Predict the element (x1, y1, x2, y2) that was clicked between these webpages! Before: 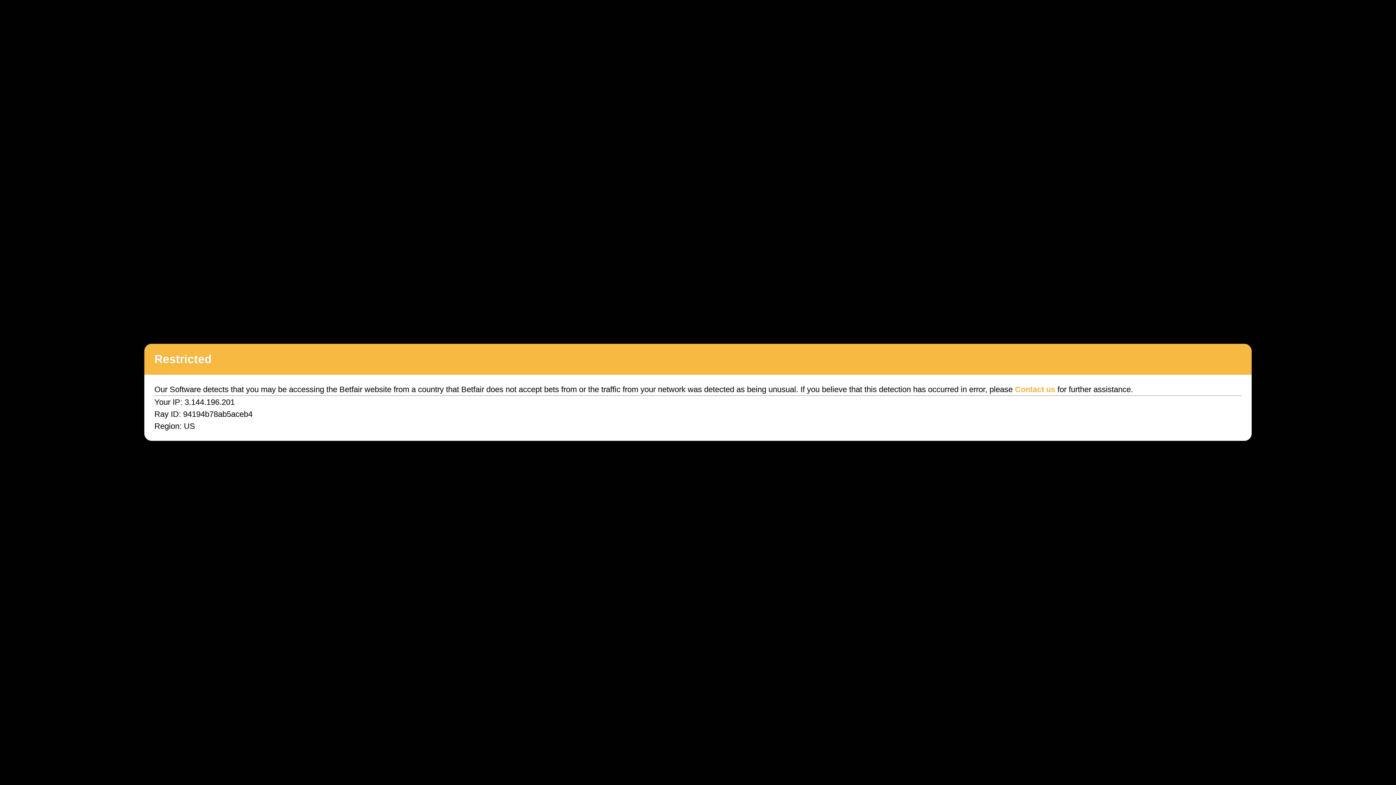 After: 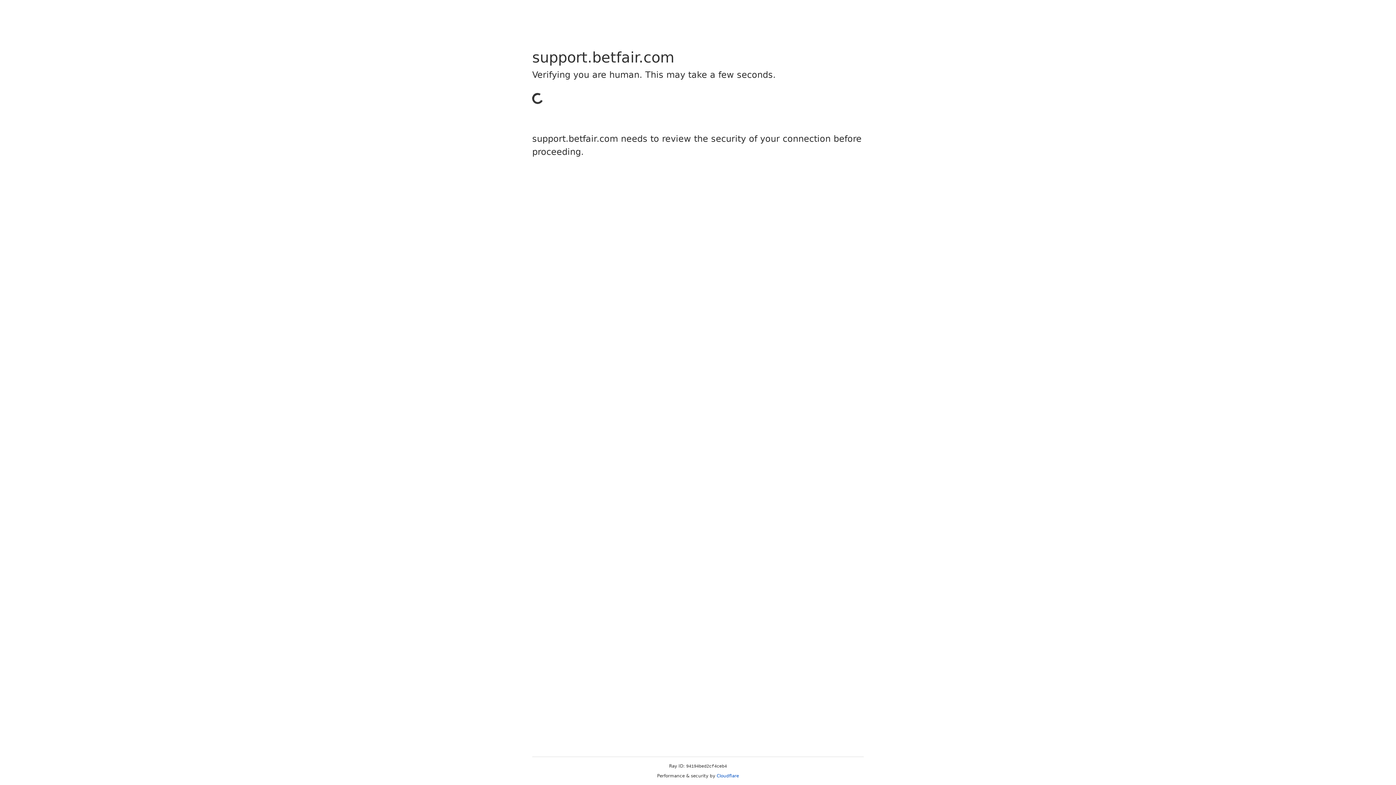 Action: label: Contact us bbox: (1015, 385, 1055, 394)